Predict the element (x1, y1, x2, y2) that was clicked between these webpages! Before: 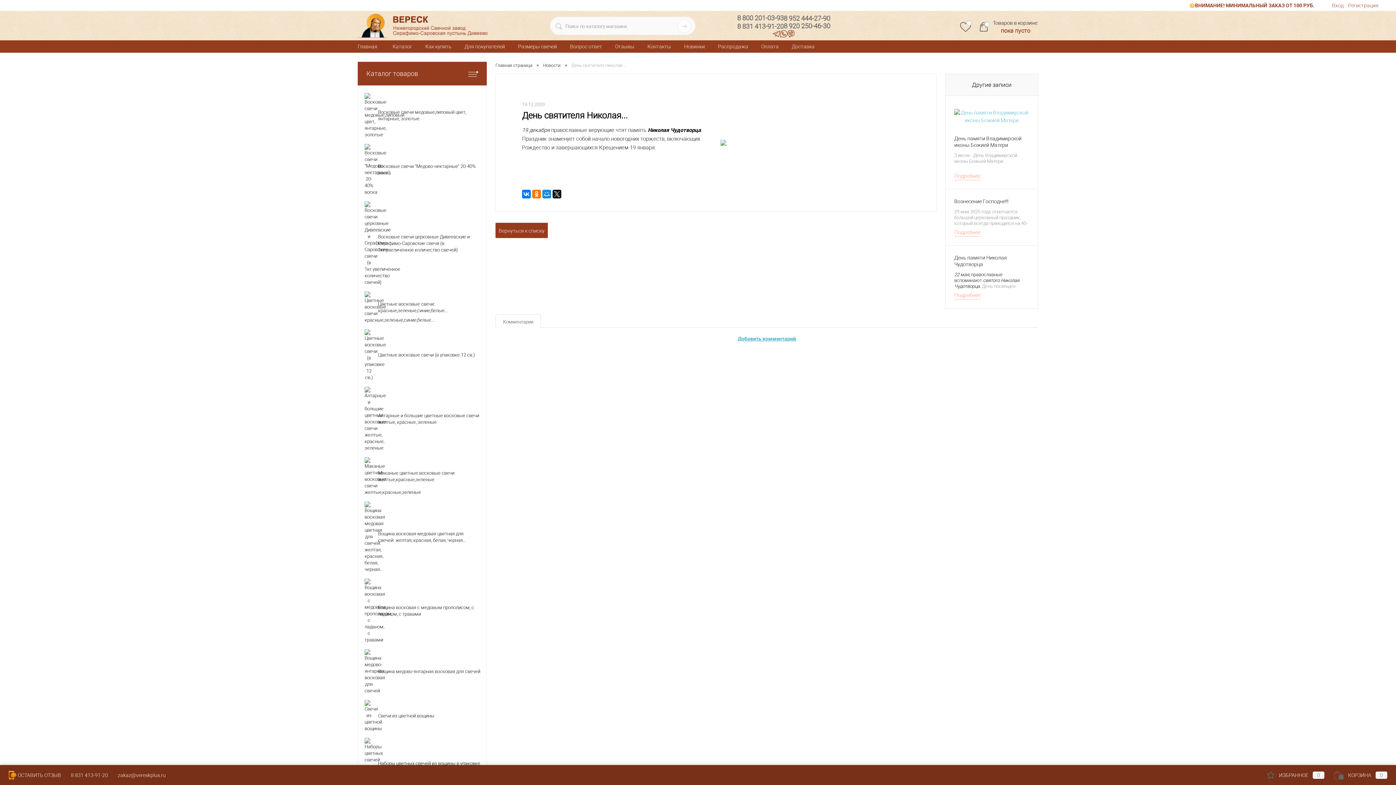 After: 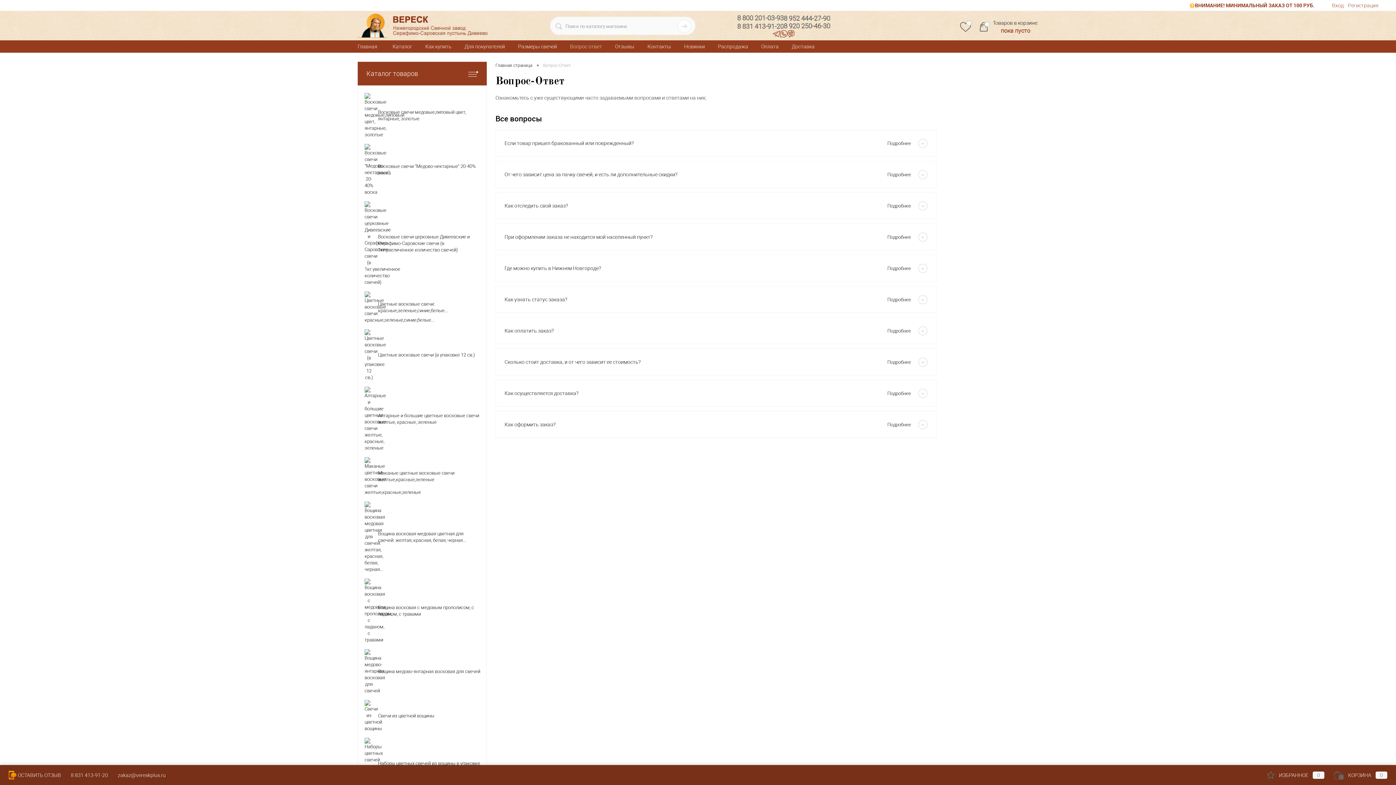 Action: label: Вопрос ответ bbox: (563, 42, 608, 50)